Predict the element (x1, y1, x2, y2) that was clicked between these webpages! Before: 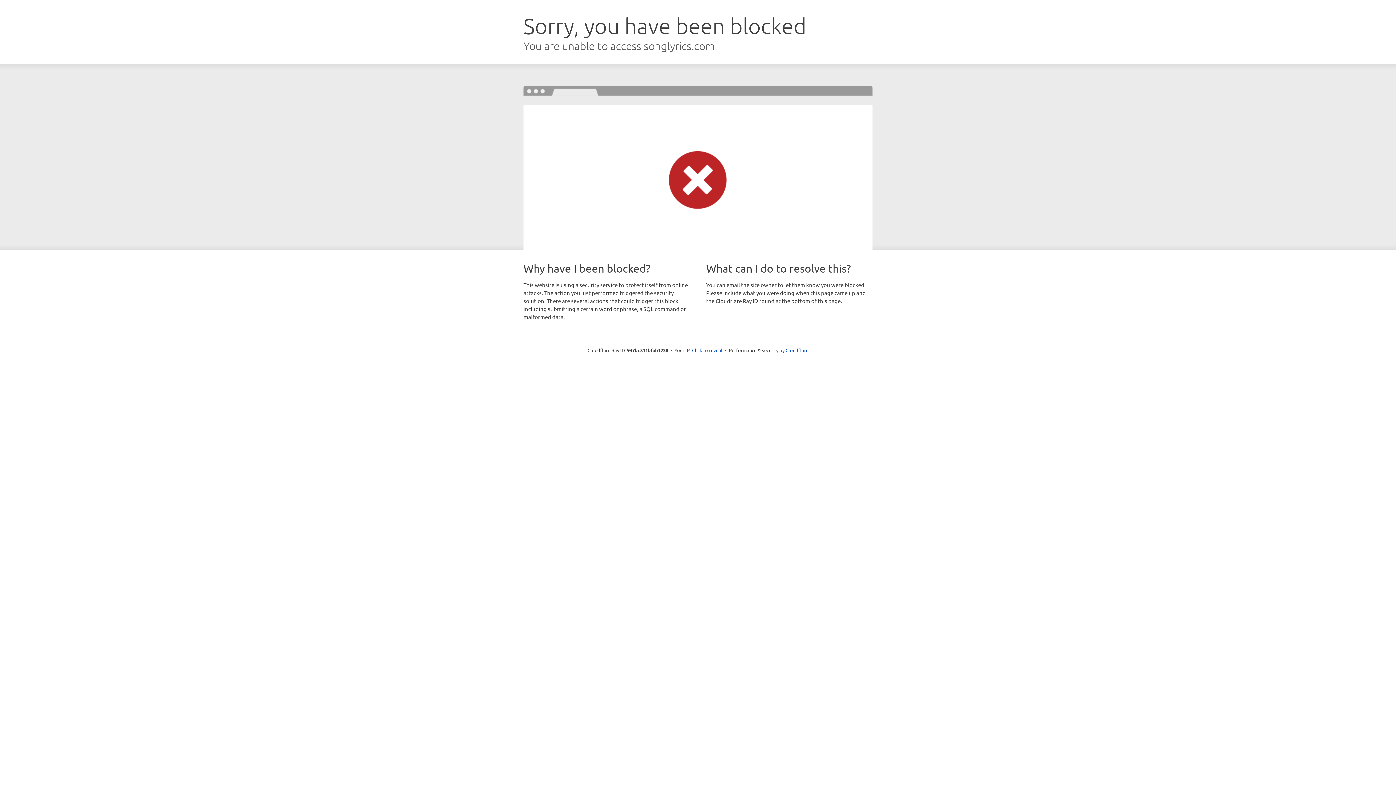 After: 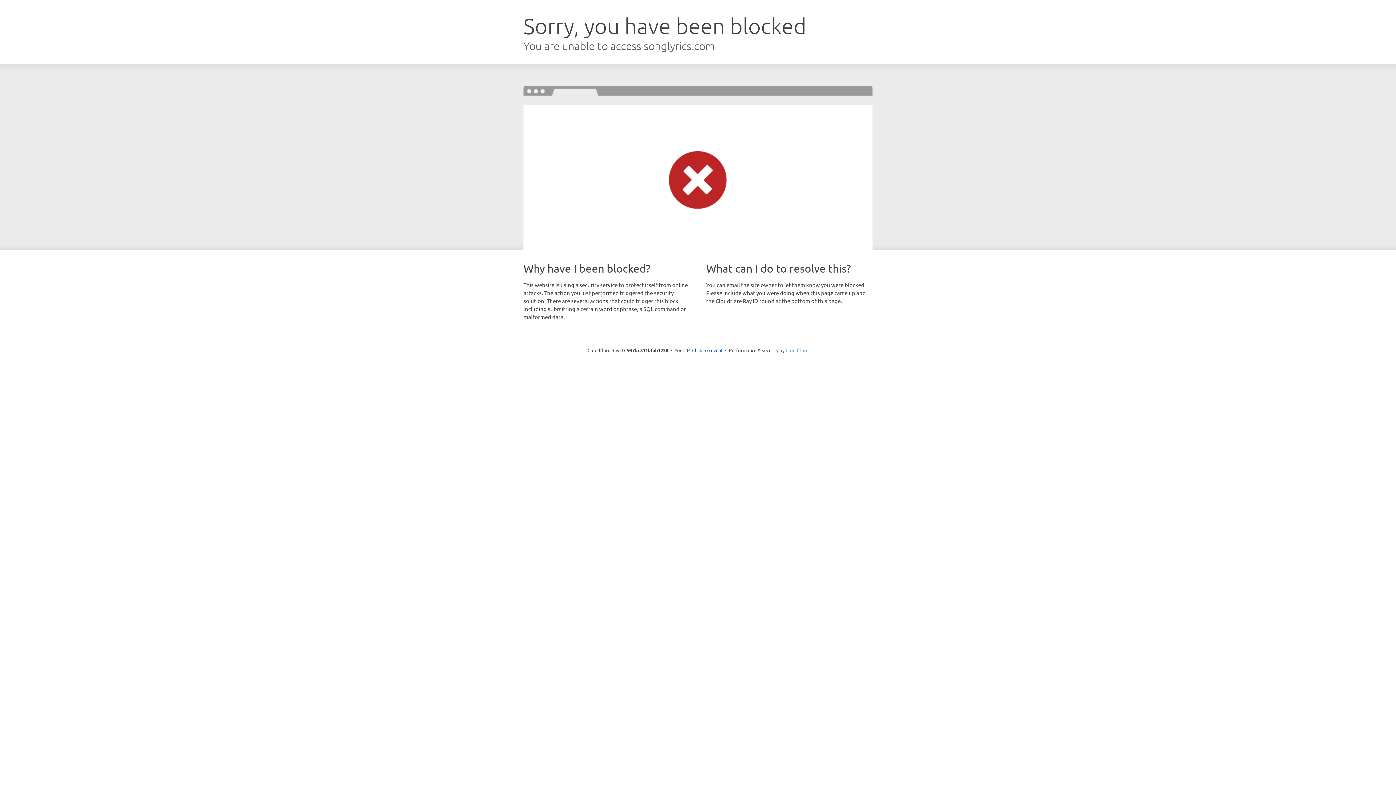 Action: bbox: (785, 347, 808, 353) label: Cloudflare